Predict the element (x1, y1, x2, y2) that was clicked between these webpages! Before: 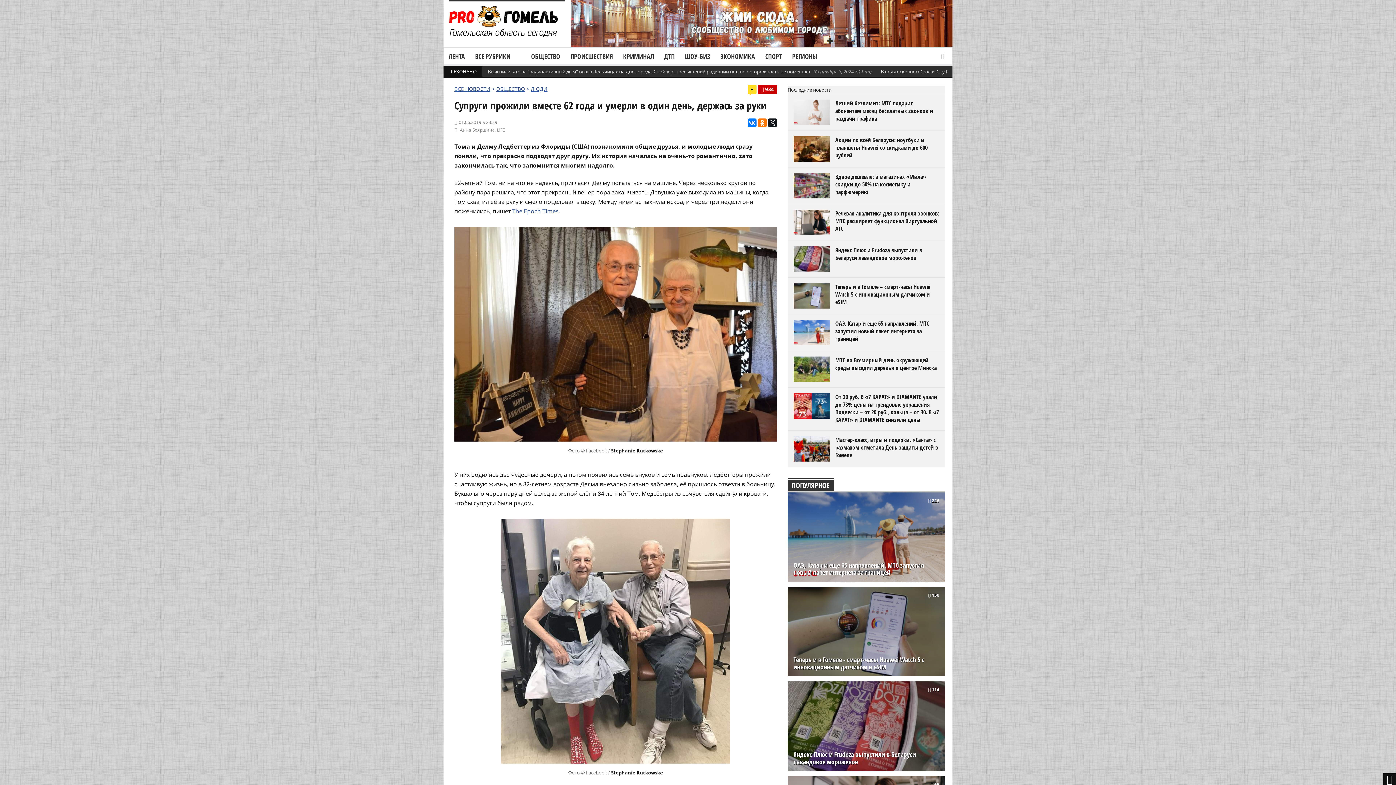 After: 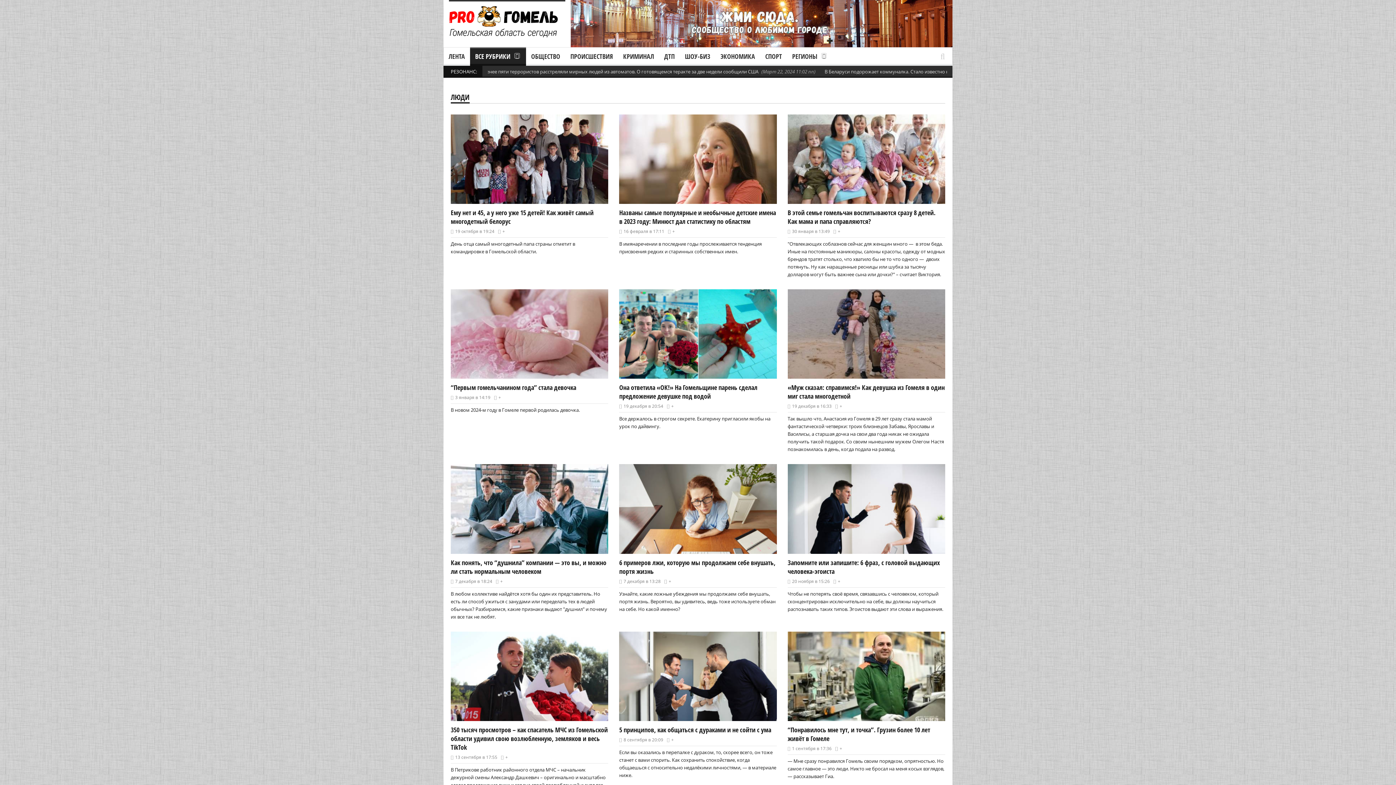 Action: label: ЛЮДИ bbox: (530, 85, 547, 92)